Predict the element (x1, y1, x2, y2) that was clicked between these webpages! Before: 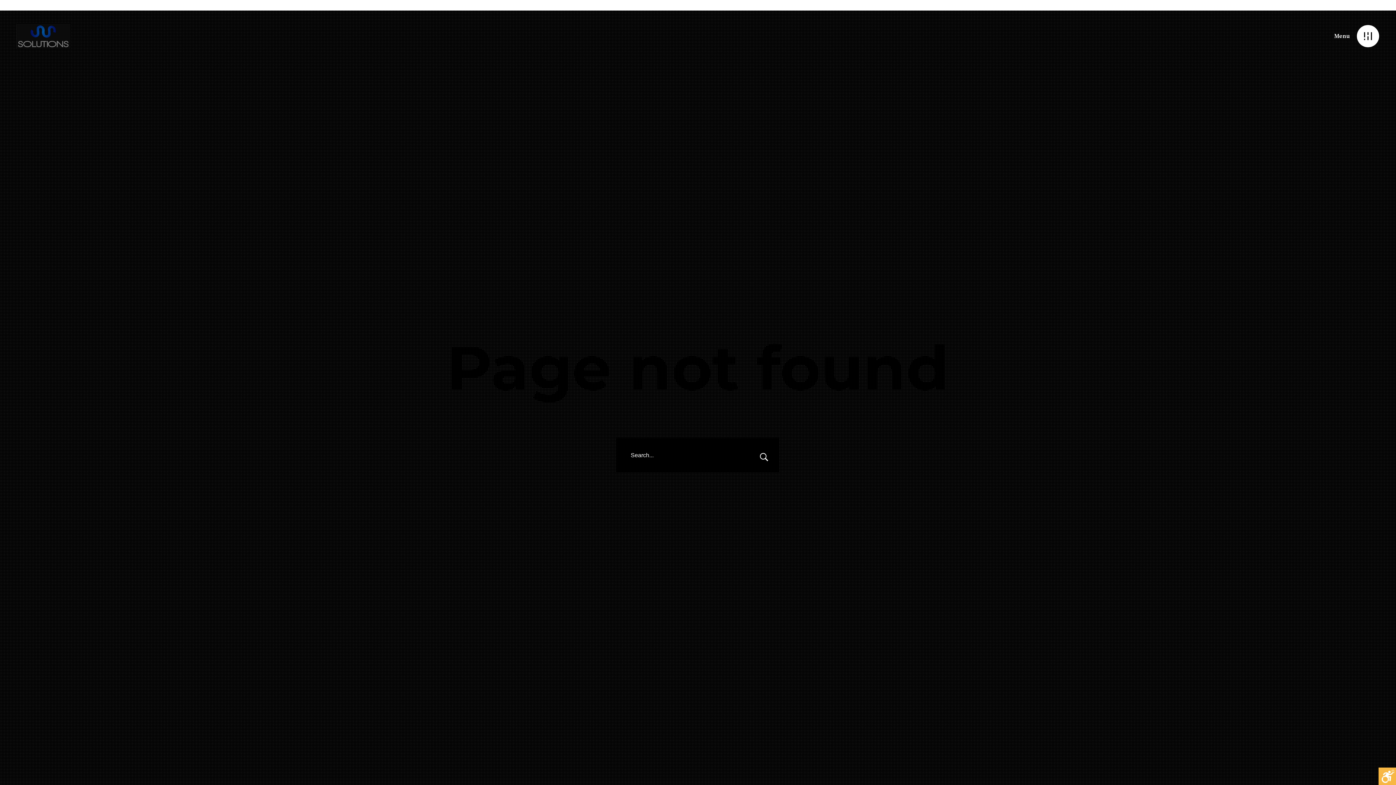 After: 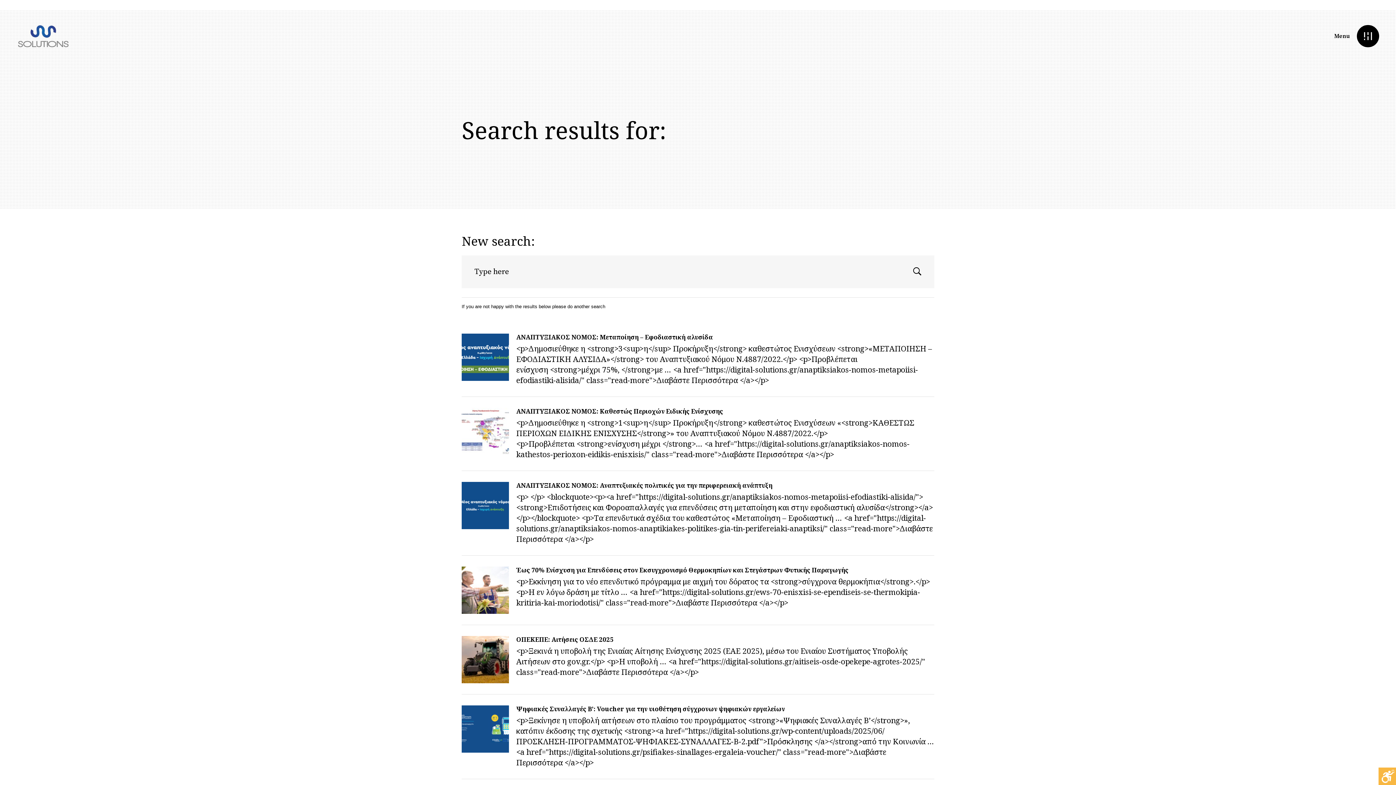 Action: label: Button 3019439 bbox: (749, 438, 779, 472)